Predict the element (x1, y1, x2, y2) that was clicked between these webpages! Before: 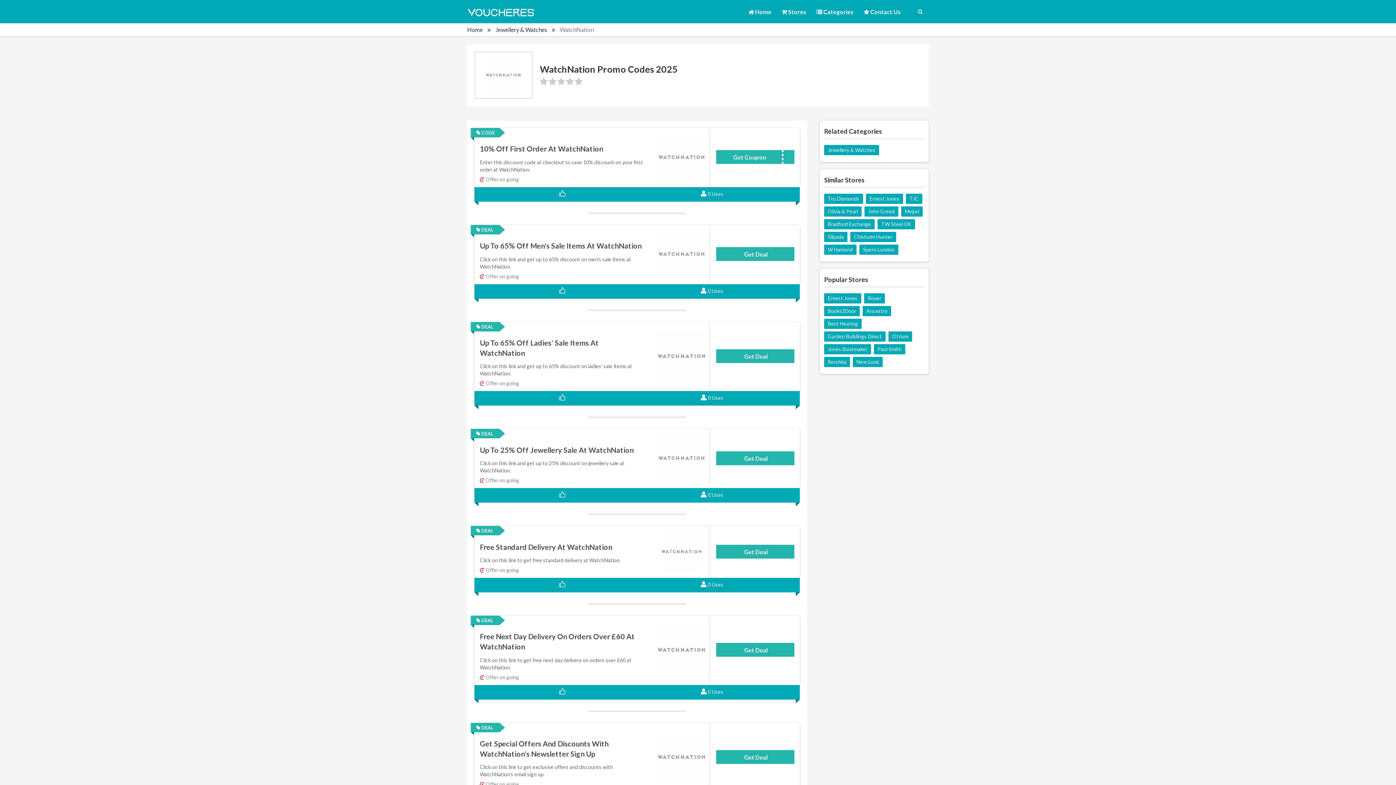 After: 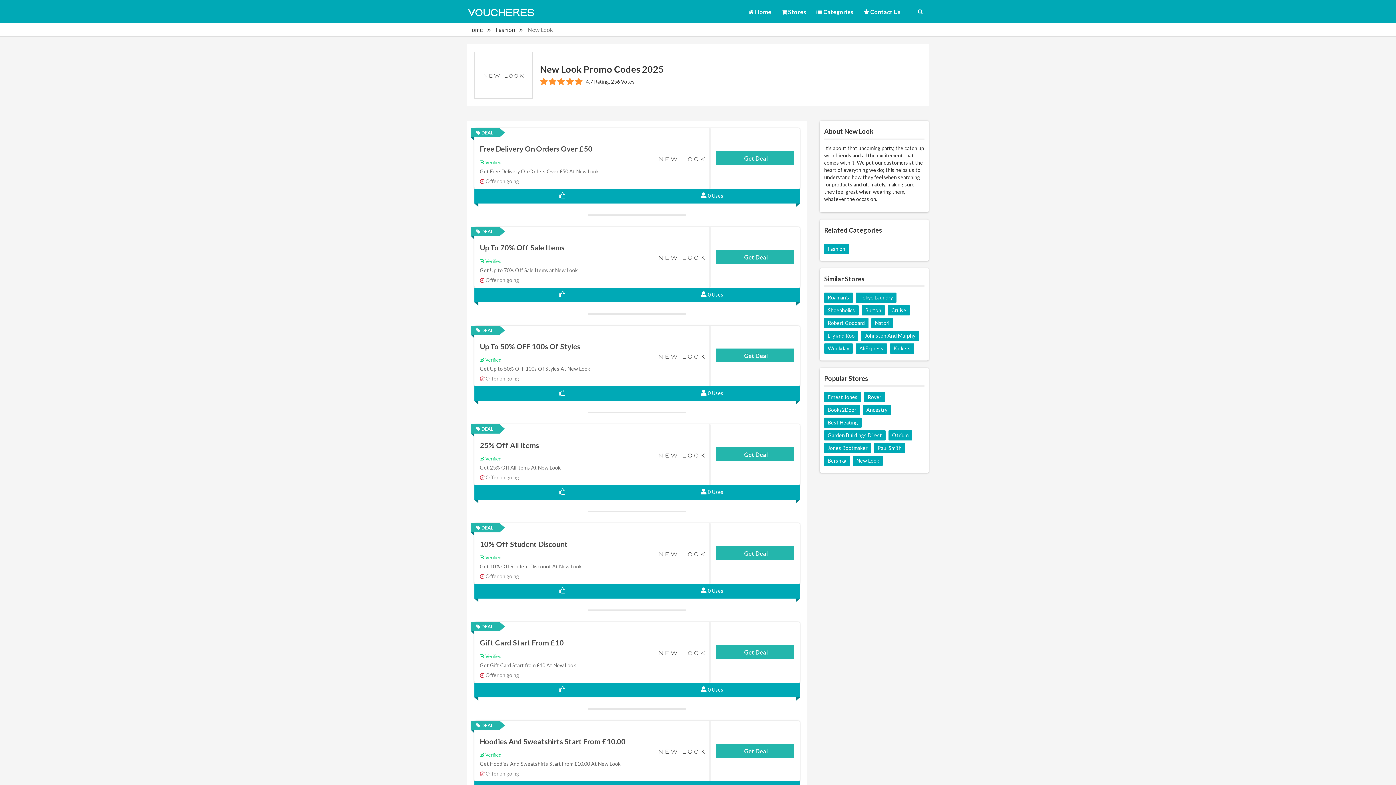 Action: bbox: (853, 357, 882, 367) label: New Look